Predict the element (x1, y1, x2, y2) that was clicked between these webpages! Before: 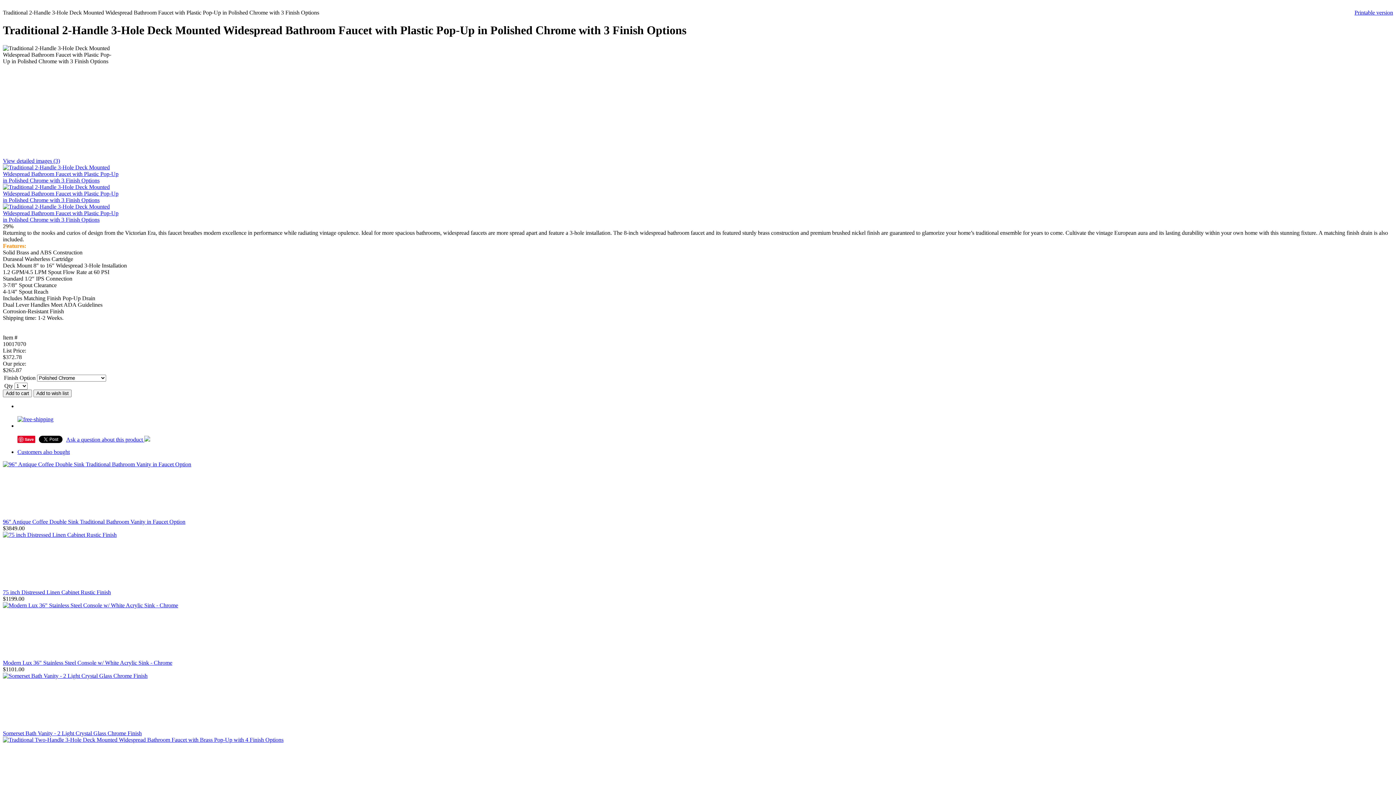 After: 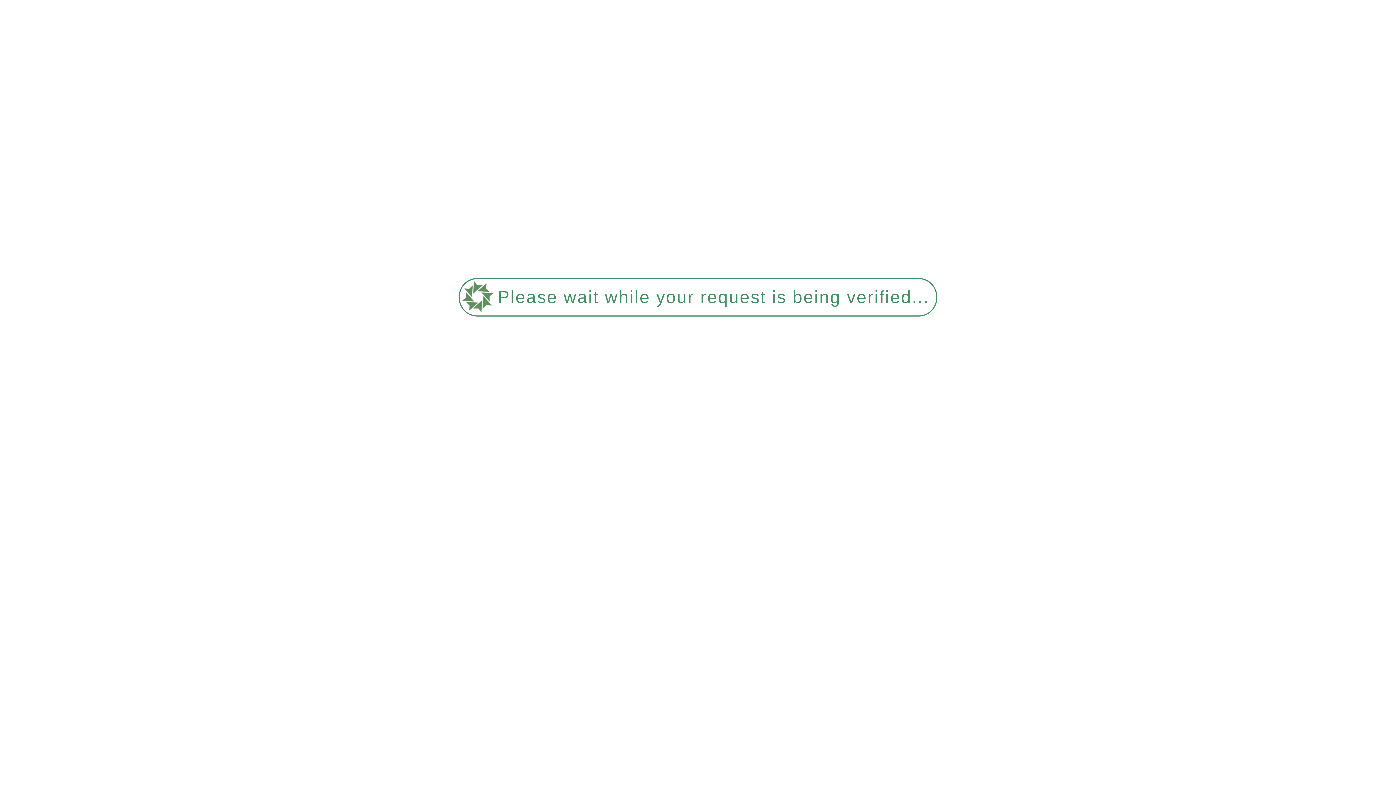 Action: label: Modern Lux 36" Stainless Steel Console w/ White Acrylic Sink - Chrome bbox: (2, 659, 172, 666)